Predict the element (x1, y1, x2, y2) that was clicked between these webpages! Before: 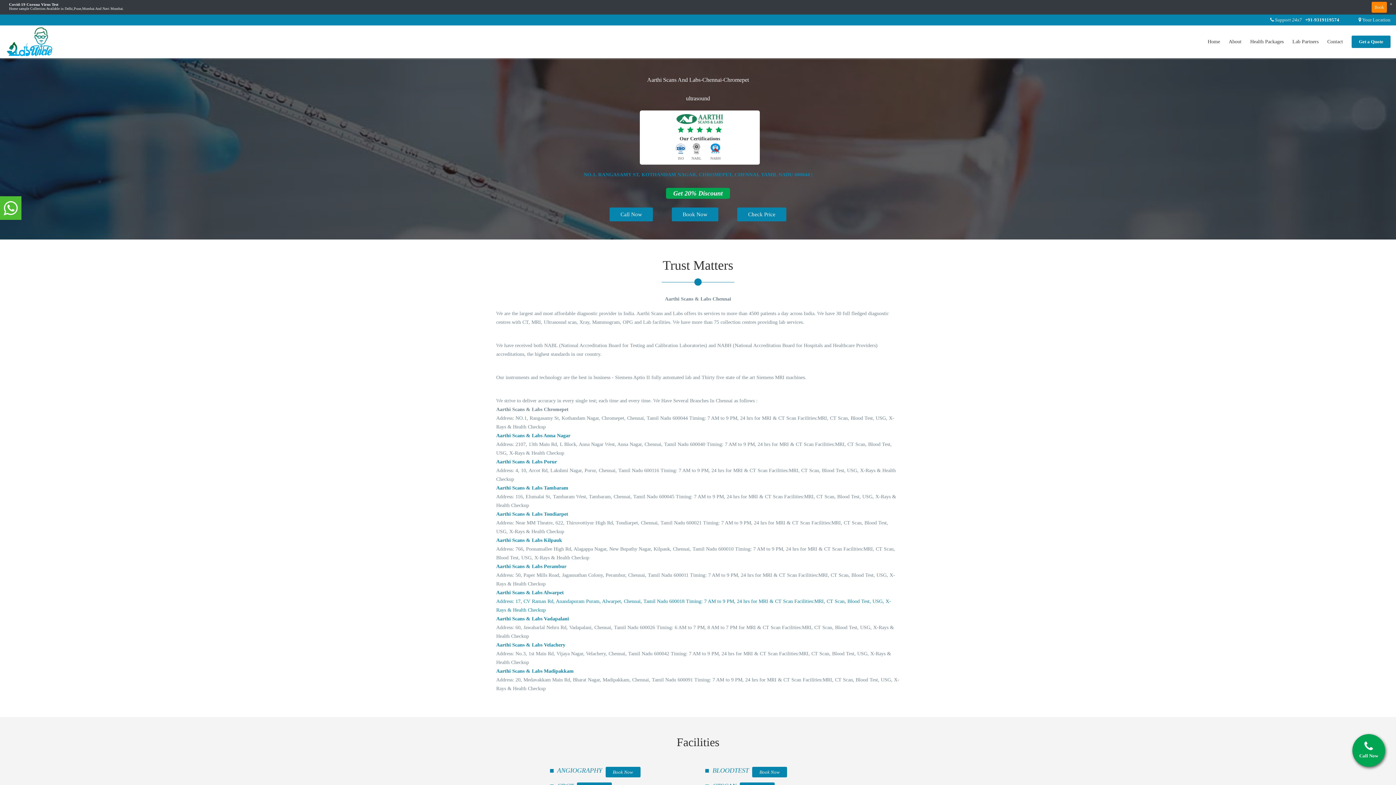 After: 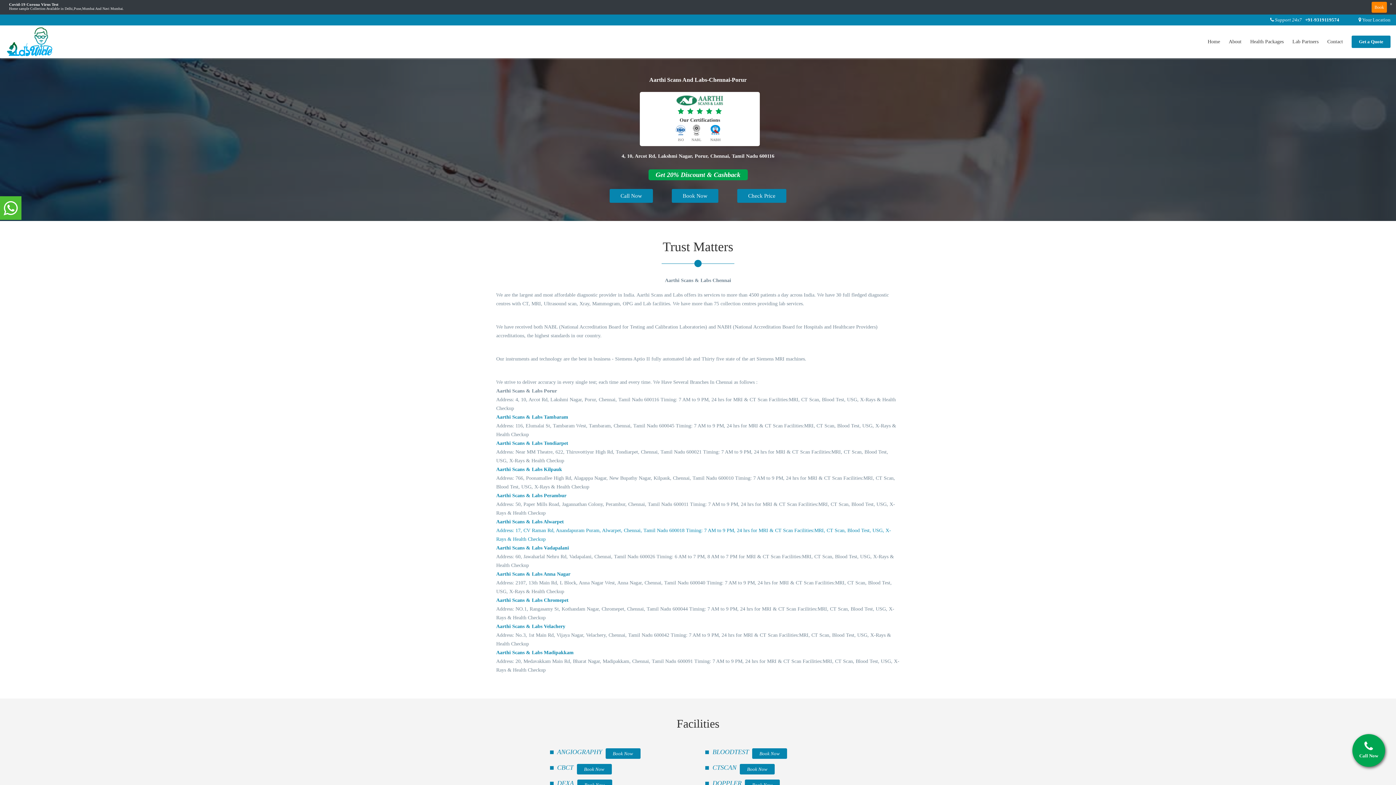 Action: bbox: (496, 459, 557, 464) label: Aarthi Scans & Labs Porur